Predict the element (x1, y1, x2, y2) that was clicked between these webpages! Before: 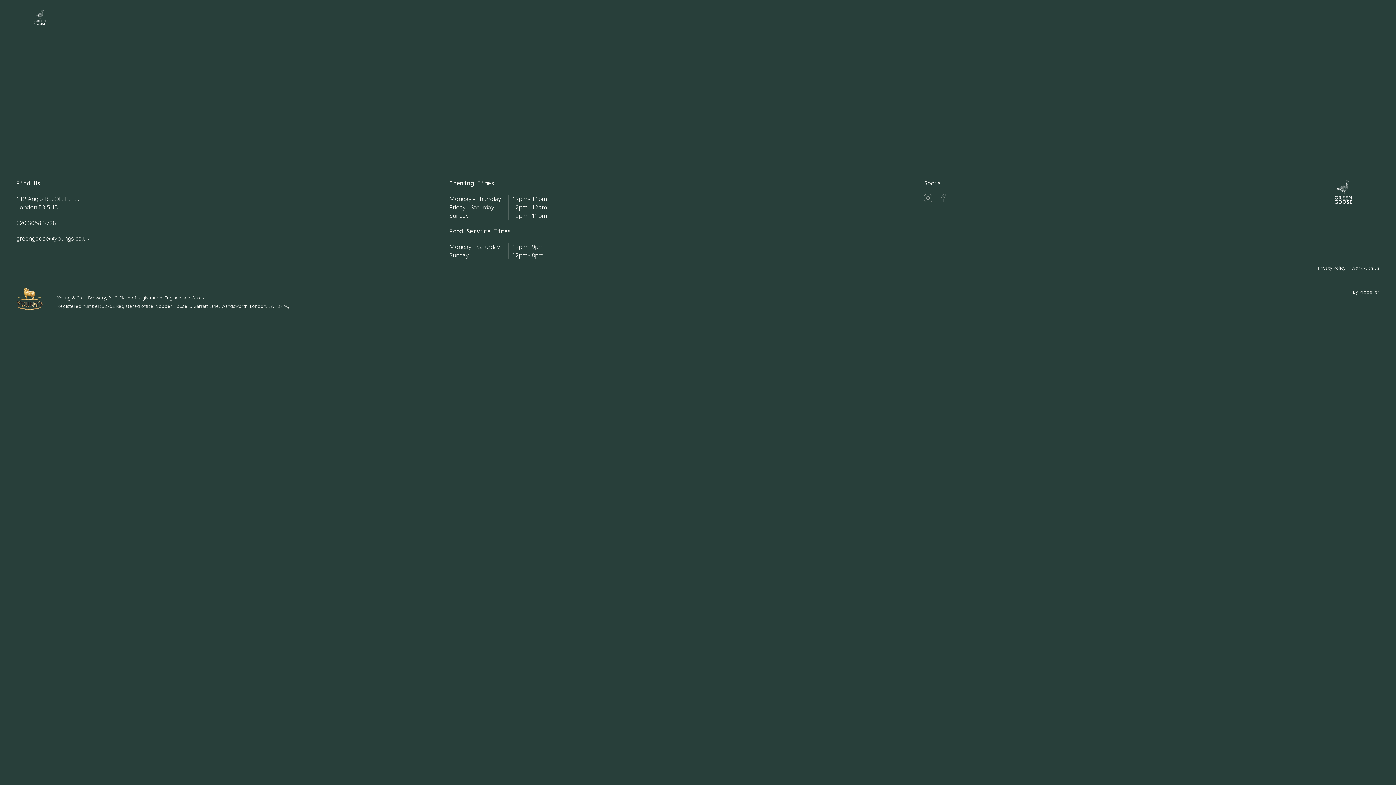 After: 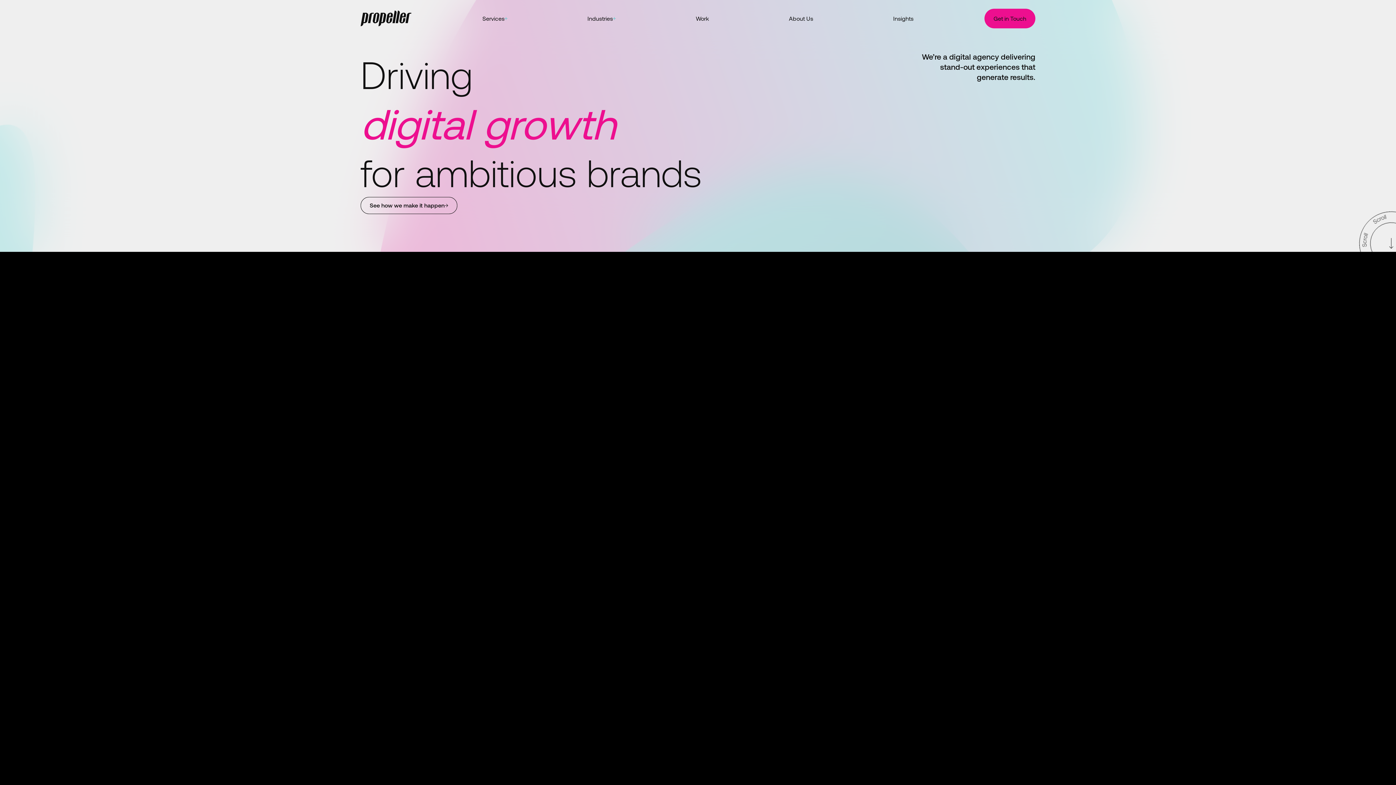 Action: bbox: (1359, 289, 1380, 295) label: Propeller